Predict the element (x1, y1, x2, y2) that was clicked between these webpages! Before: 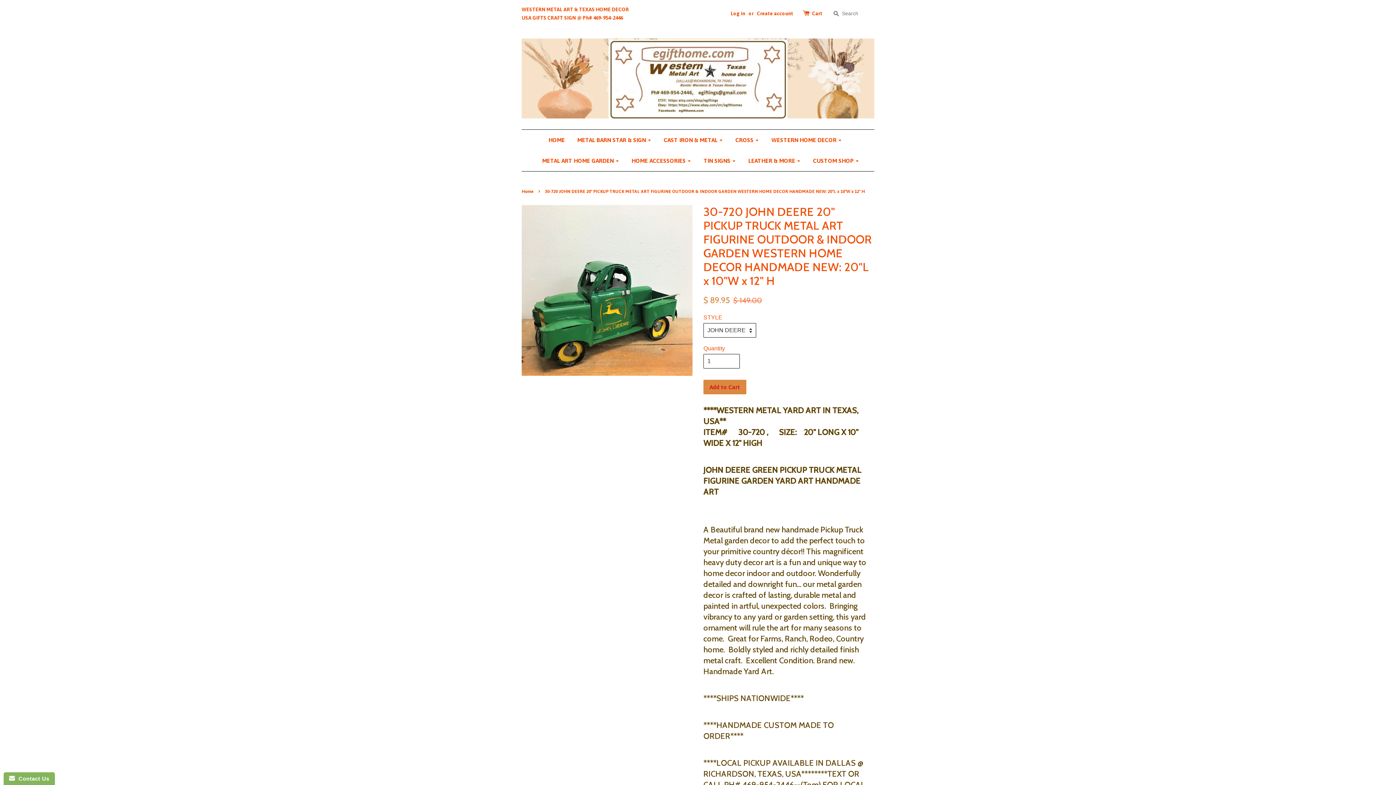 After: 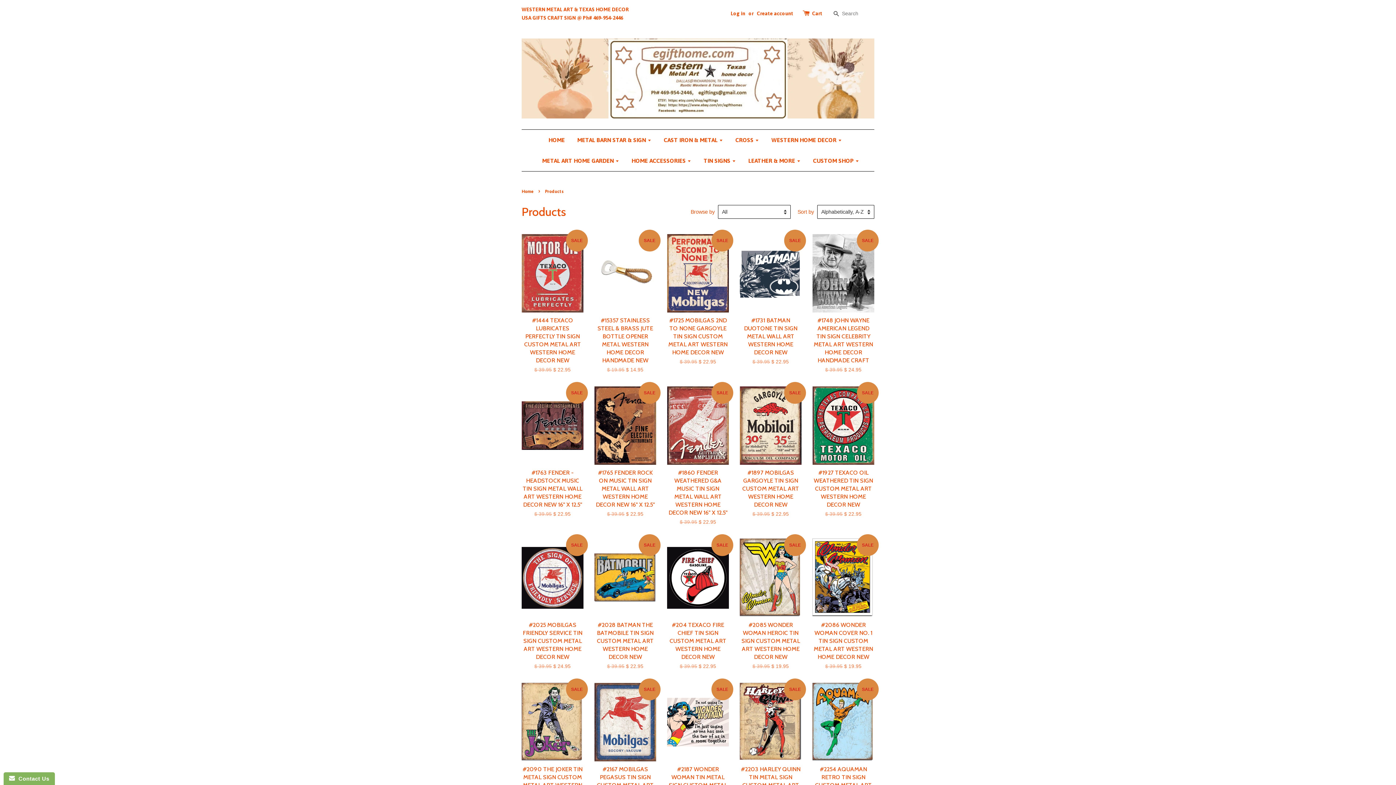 Action: label: HOME bbox: (548, 129, 570, 150)